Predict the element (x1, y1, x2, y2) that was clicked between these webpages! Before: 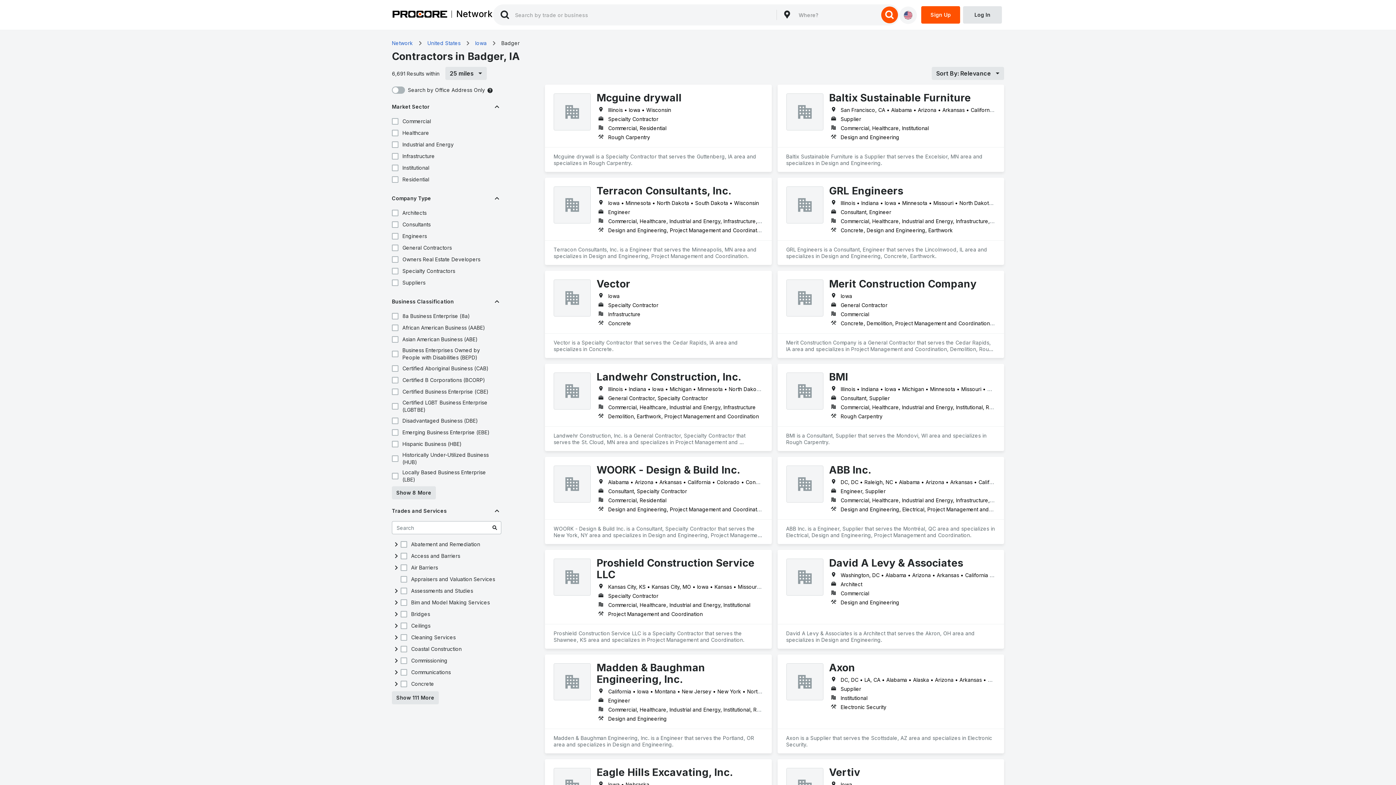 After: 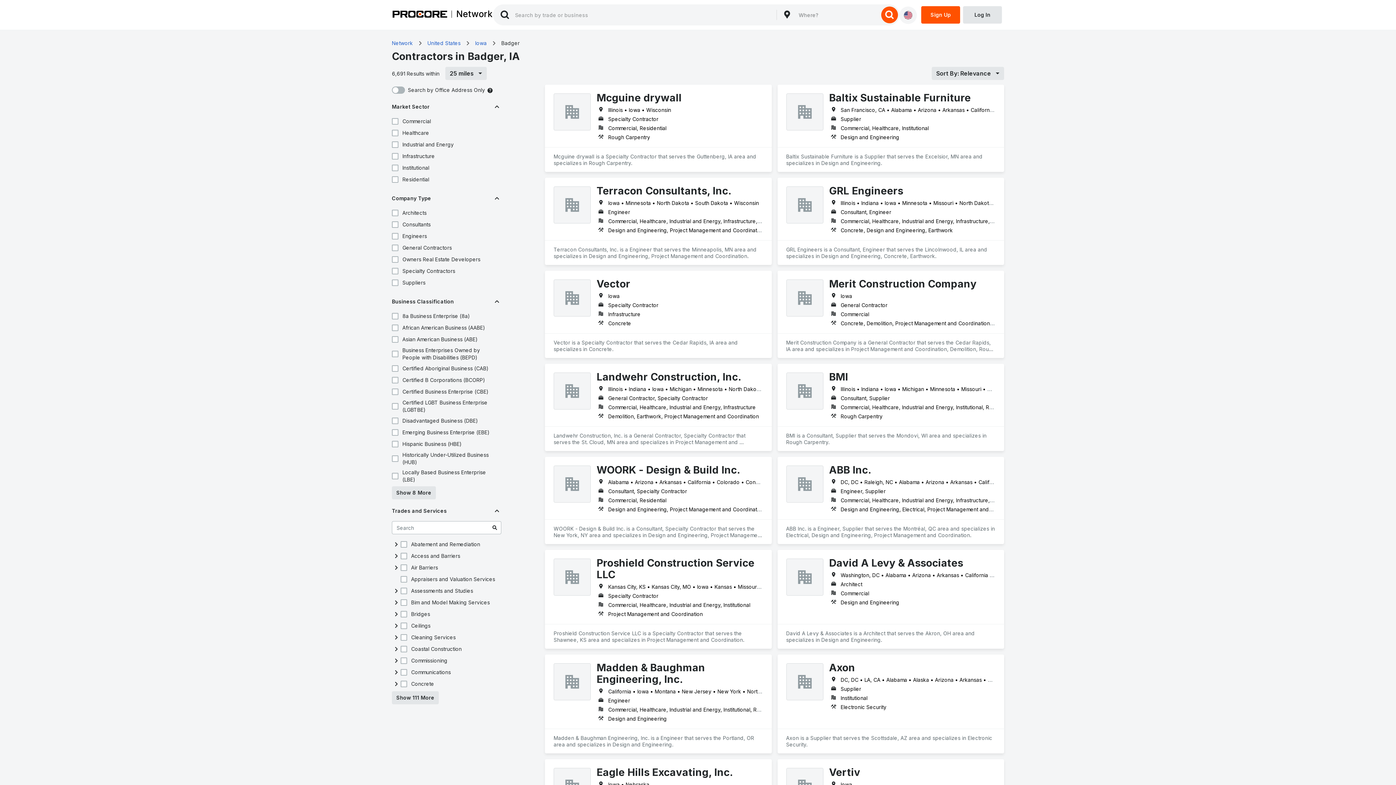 Action: label: Baltix Sustainable Furniture
San Francisco, CA • Alabama • Arizona • Arkansas • California • Colorado • Connecticut • Delaware • Florida • Georgia • Idaho • Illinois • Indiana • Iowa • Kansas • Kentucky • Louisiana • Maine • Massachusetts • Michigan • Minnesota • Mississippi • Missouri • Montana • Nebraska • Nevada • New Hampshire • New Mexico • New York • North Carolina • North Dakota • Ohio • Oklahoma • Oregon • Pennsylvania • South Carolina • South Dakota • Tennessee • Texas • Utah • Virginia • Washington • West Virginia • Wisconsin • Wyoming
Supplier
Commercial, Healthcare, Institutional
Design and Engineering
Baltix Sustainable Furniture is a Supplier that serves the Excelsior, MN area and specializes in Design and Engineering. bbox: (777, 84, 1004, 172)